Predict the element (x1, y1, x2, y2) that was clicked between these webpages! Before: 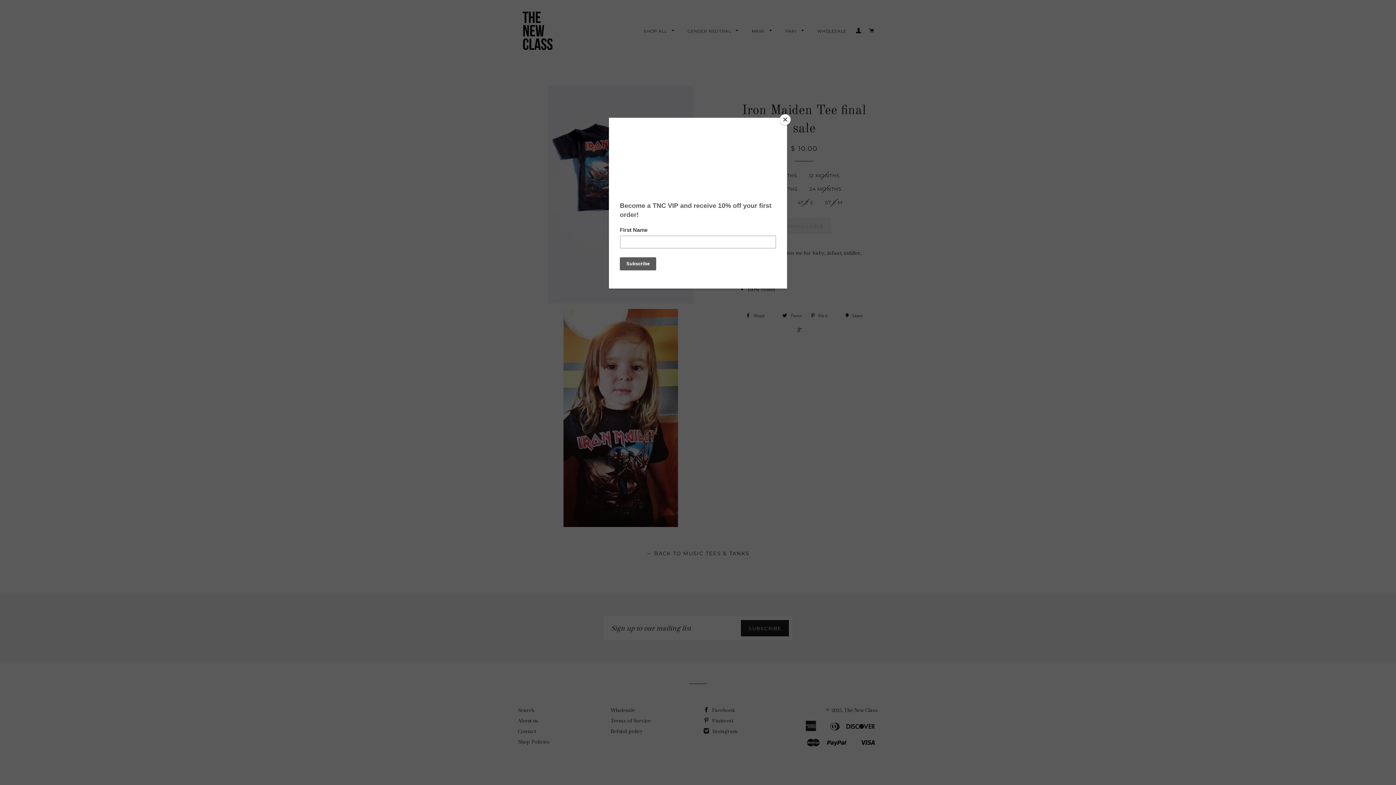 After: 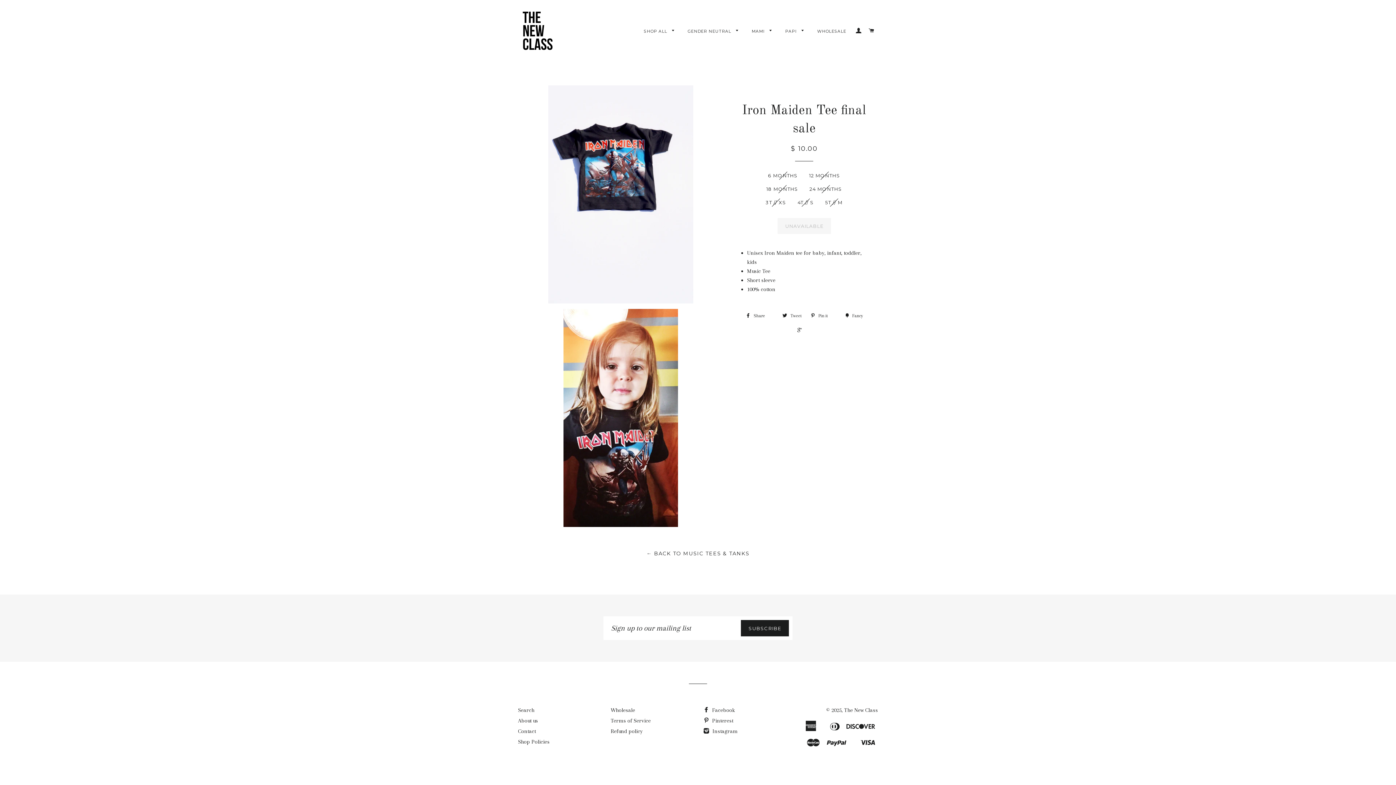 Action: bbox: (780, 114, 790, 125) label: Close